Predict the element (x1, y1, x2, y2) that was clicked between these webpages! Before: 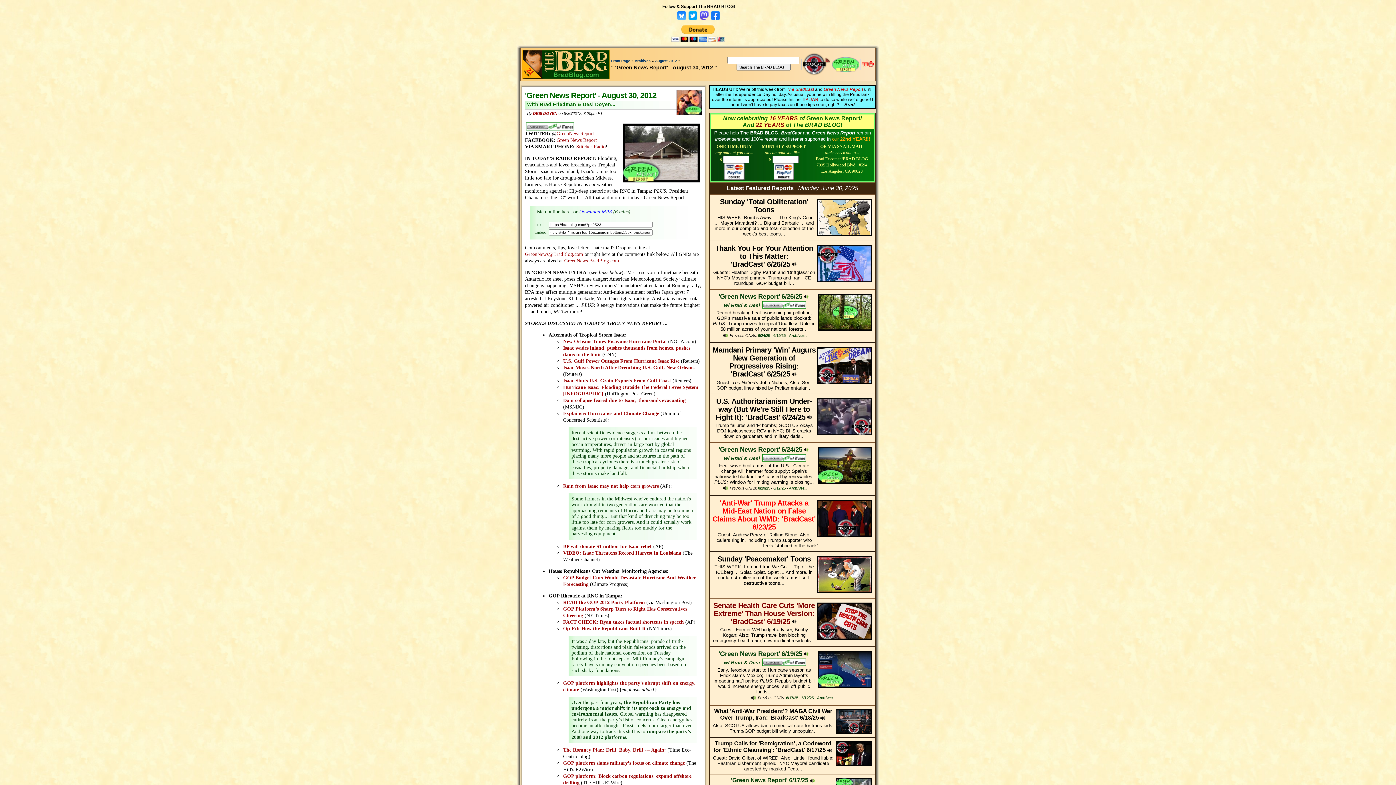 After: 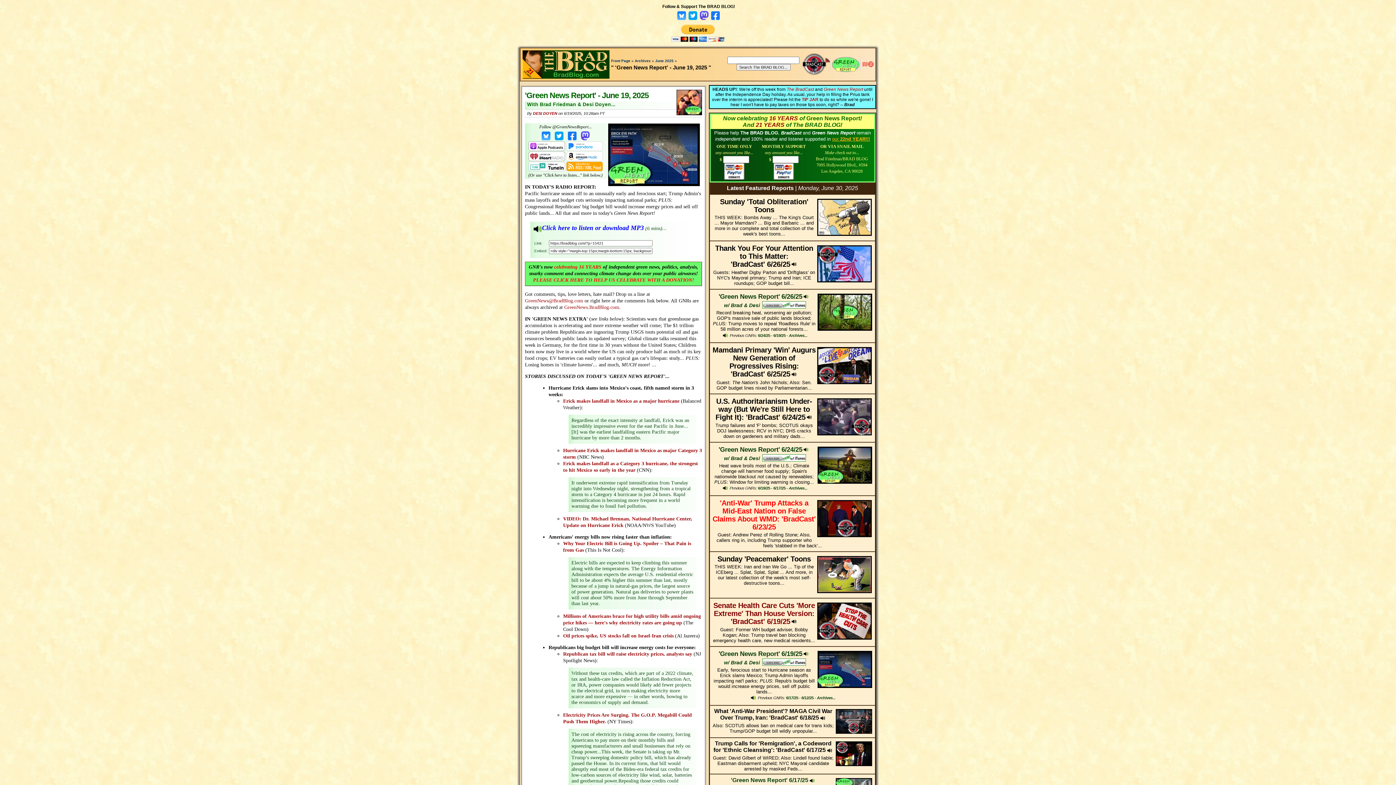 Action: label: 6/19/25 bbox: (758, 486, 770, 490)